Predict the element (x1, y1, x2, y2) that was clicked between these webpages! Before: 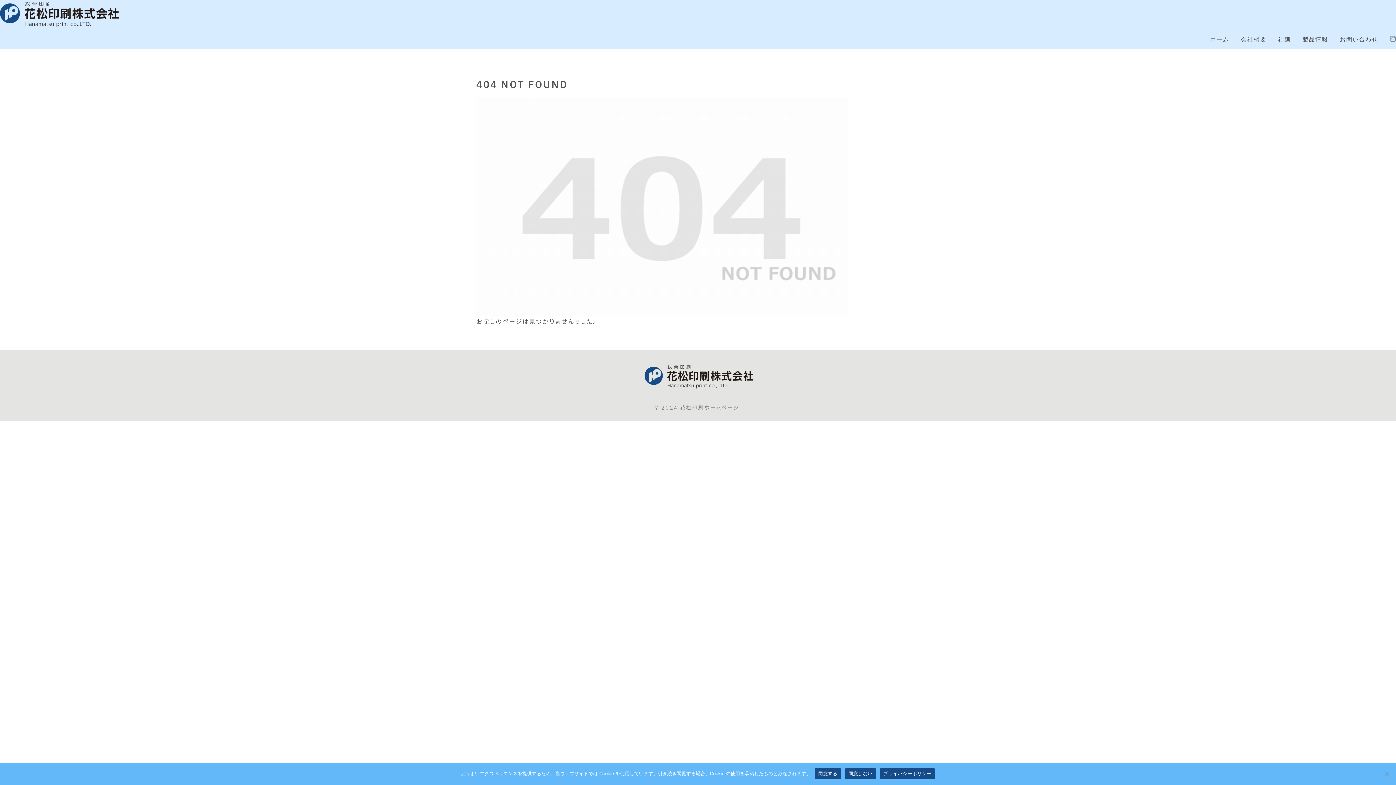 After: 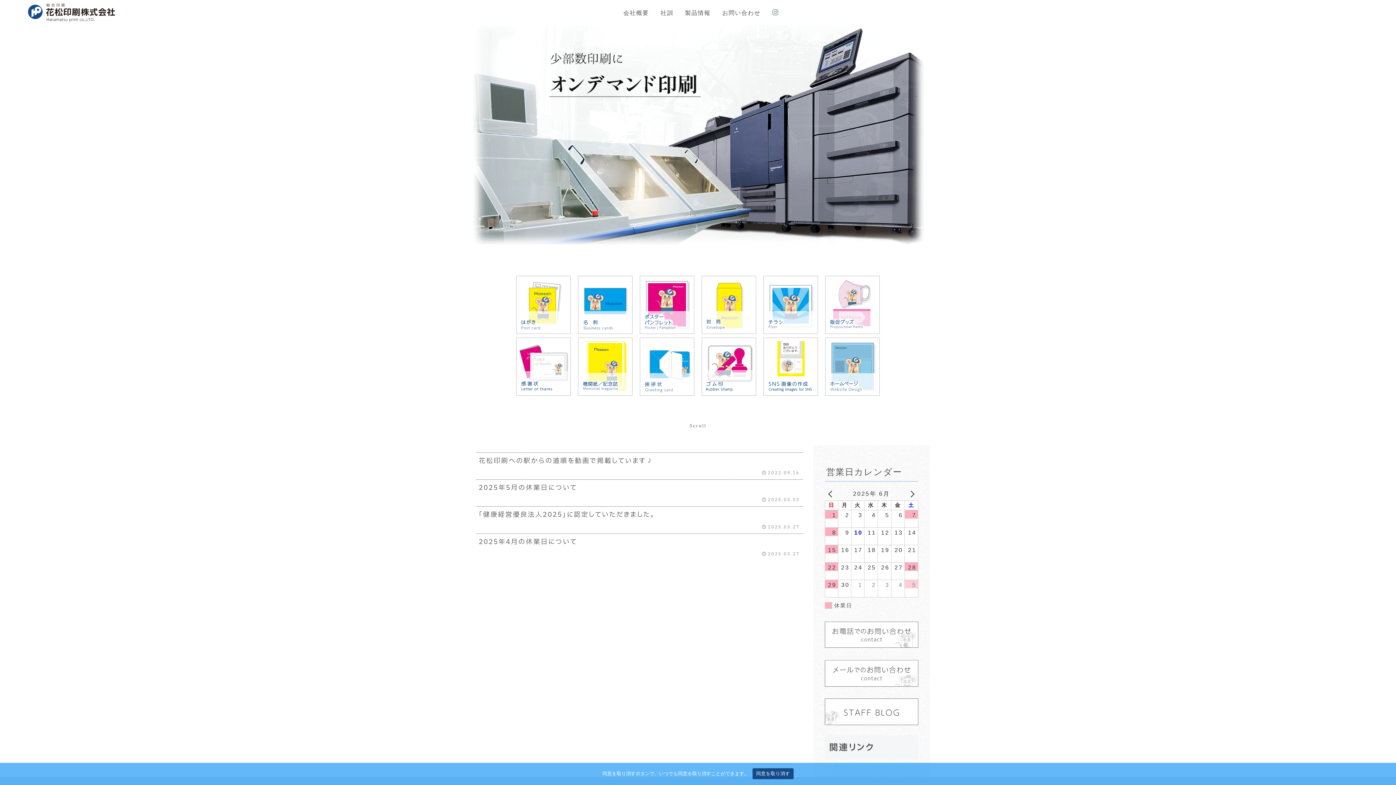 Action: bbox: (584, 365, 811, 388)